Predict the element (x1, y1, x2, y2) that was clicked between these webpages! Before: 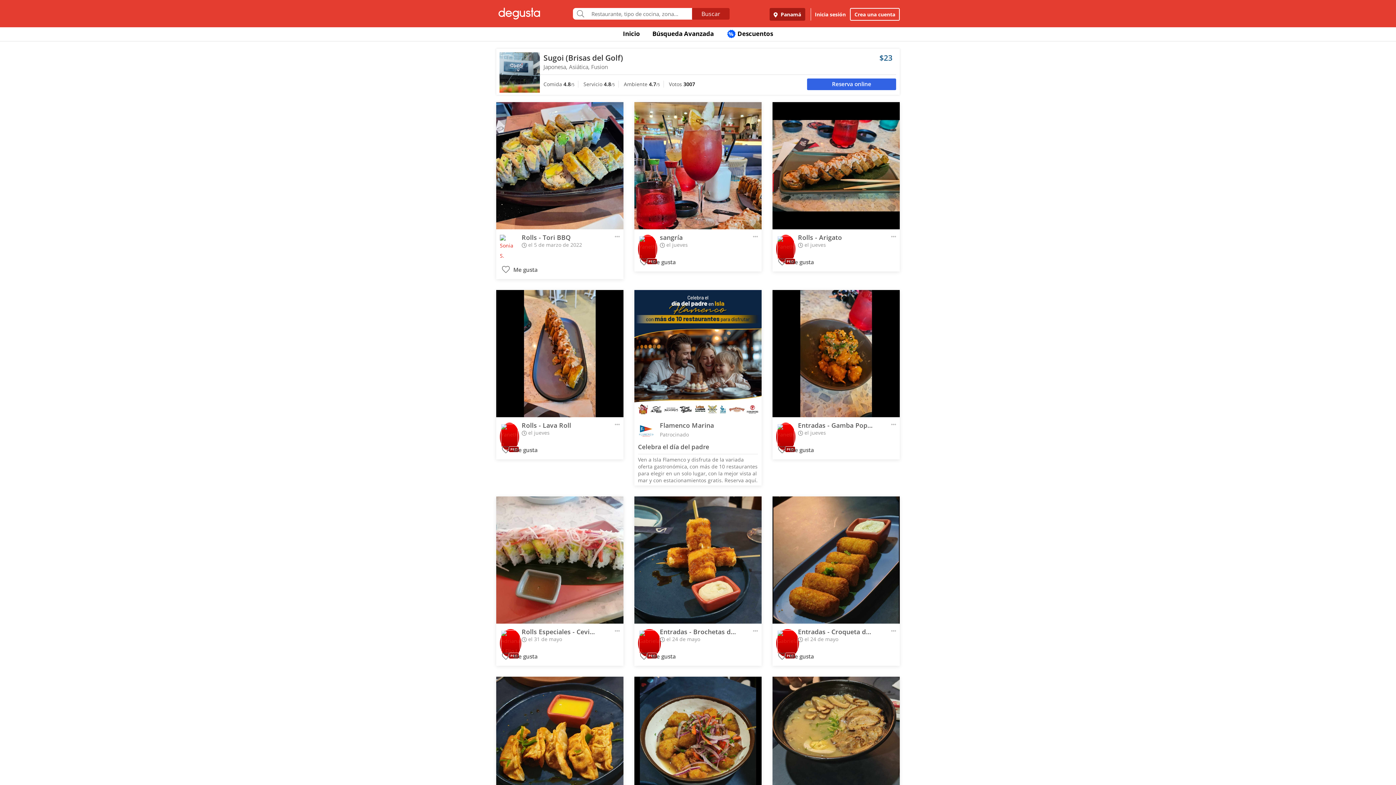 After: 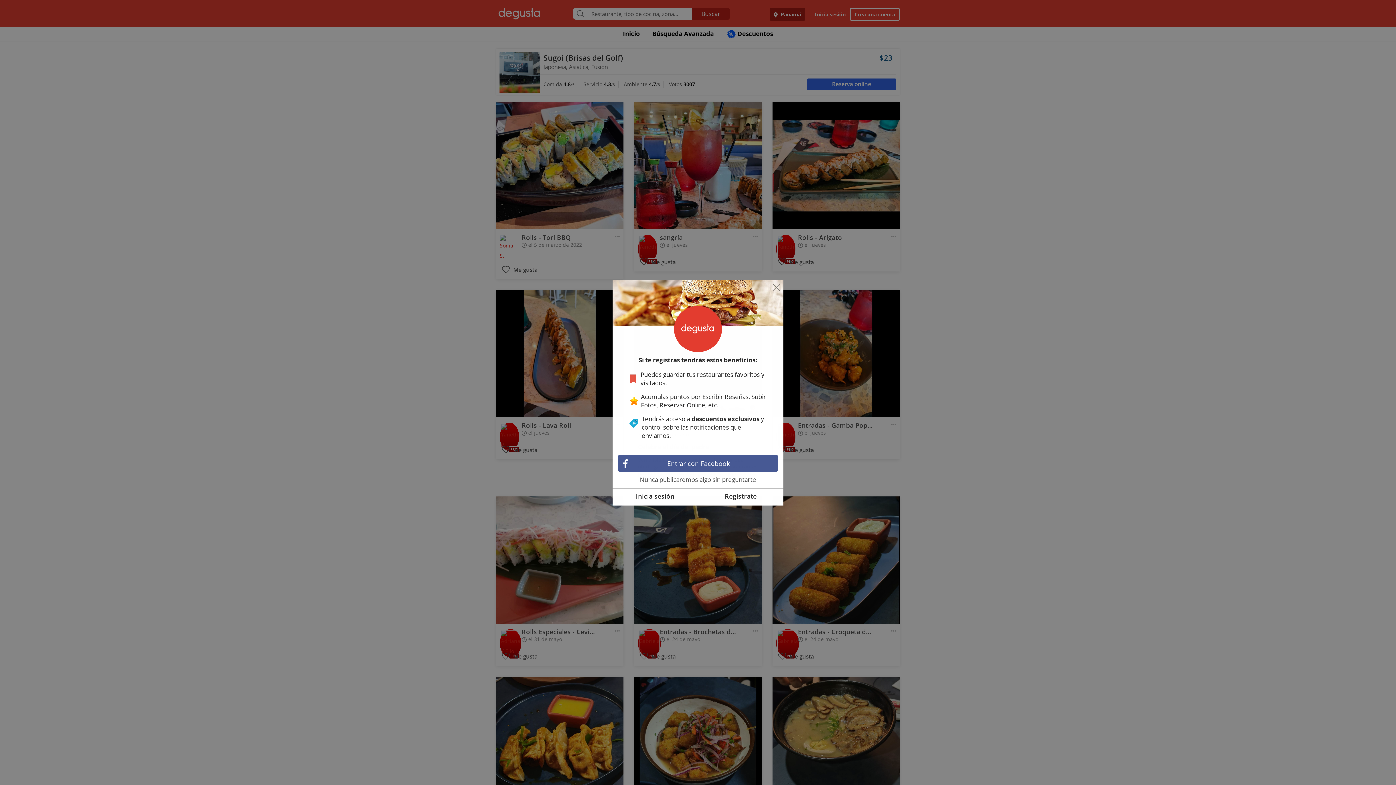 Action: bbox: (499, 653, 537, 660) label:  Me gusta